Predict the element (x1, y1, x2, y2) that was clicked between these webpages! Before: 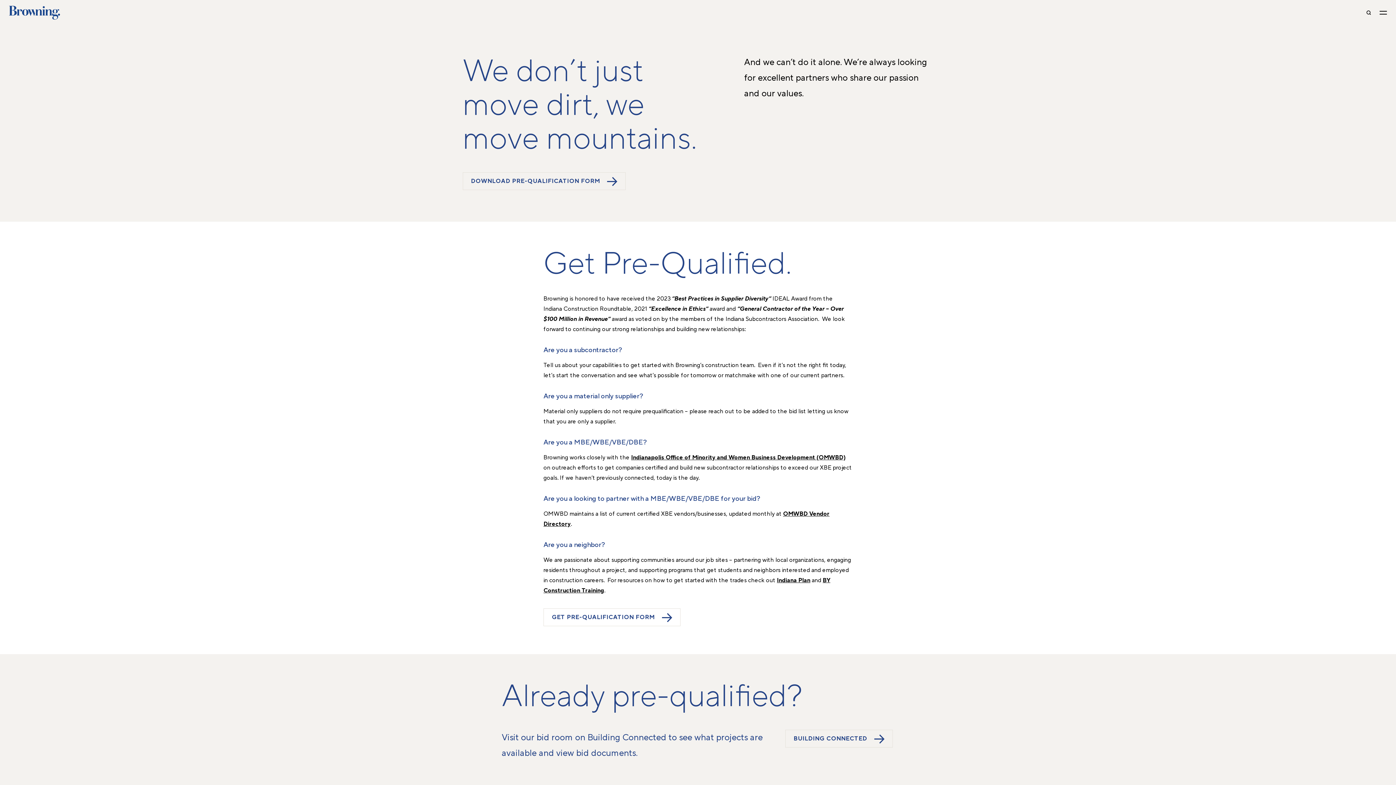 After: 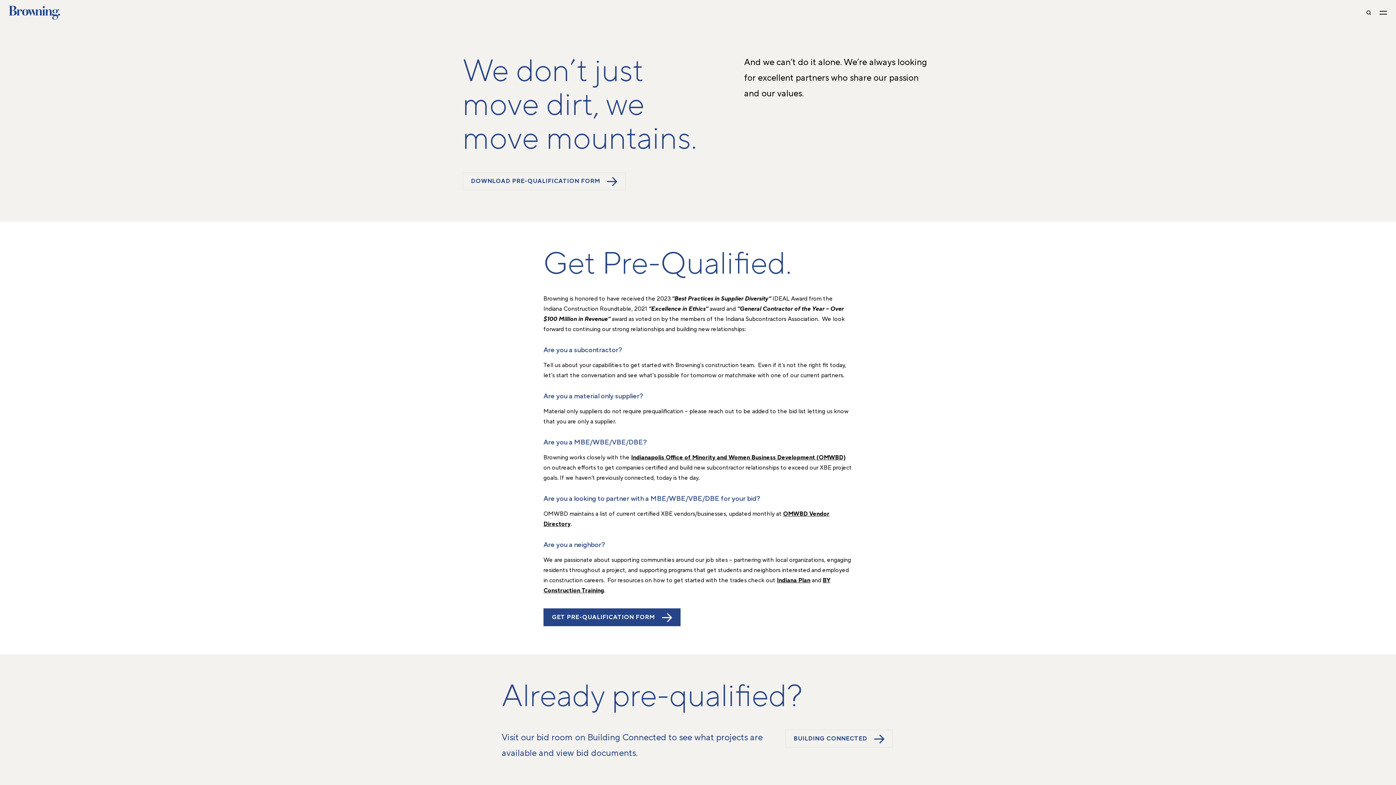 Action: bbox: (543, 608, 680, 626) label: GET PRE-QUALIFICATION FORM